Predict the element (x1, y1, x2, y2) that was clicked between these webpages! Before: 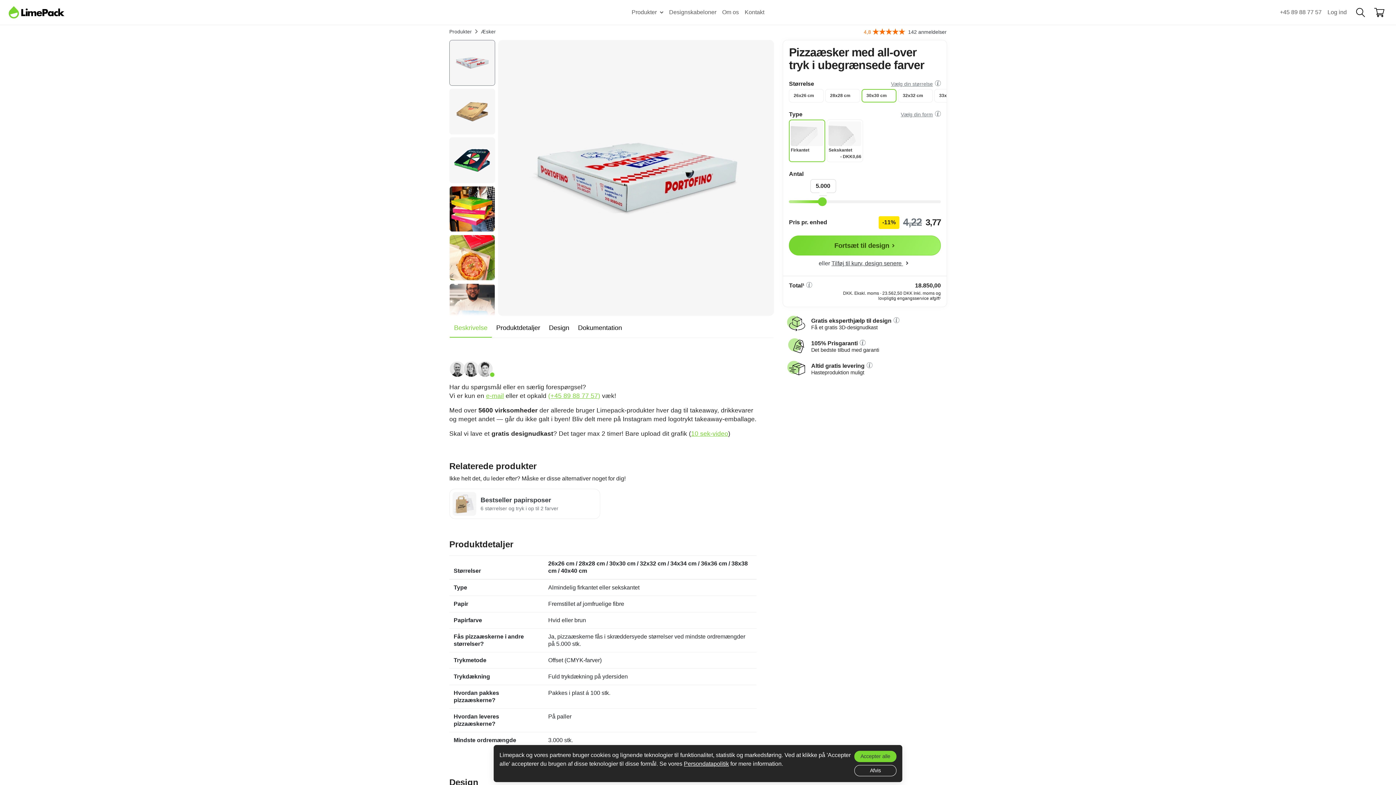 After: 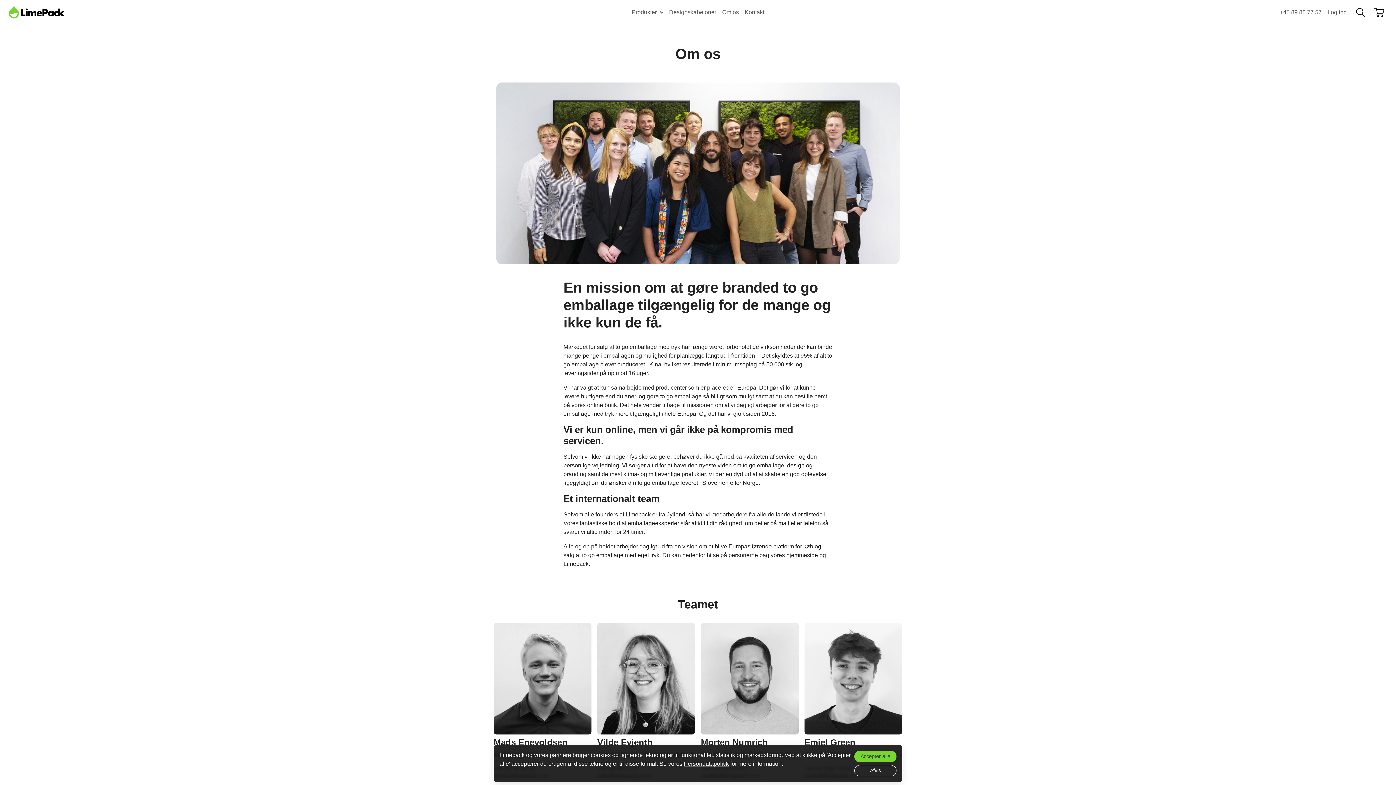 Action: bbox: (719, 0, 742, 24) label: Om os